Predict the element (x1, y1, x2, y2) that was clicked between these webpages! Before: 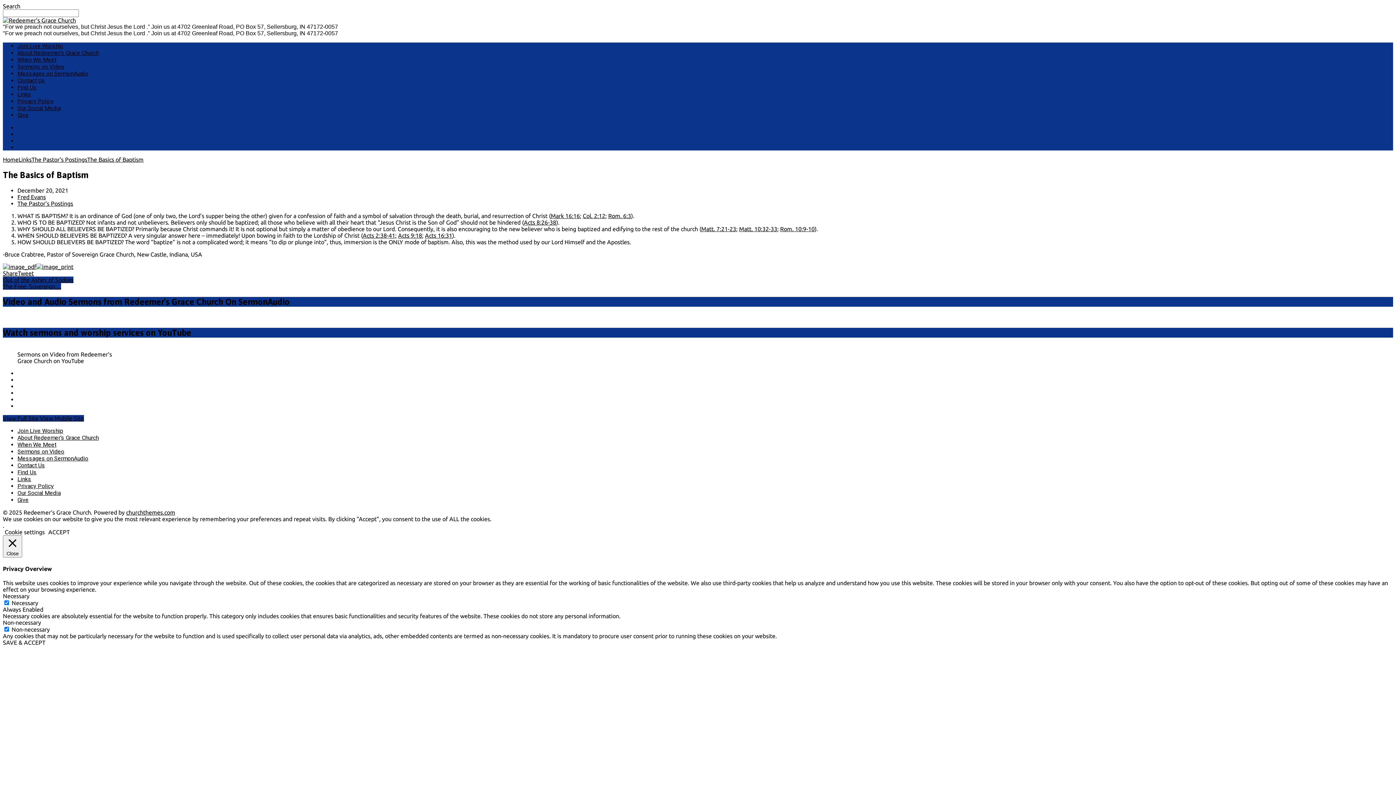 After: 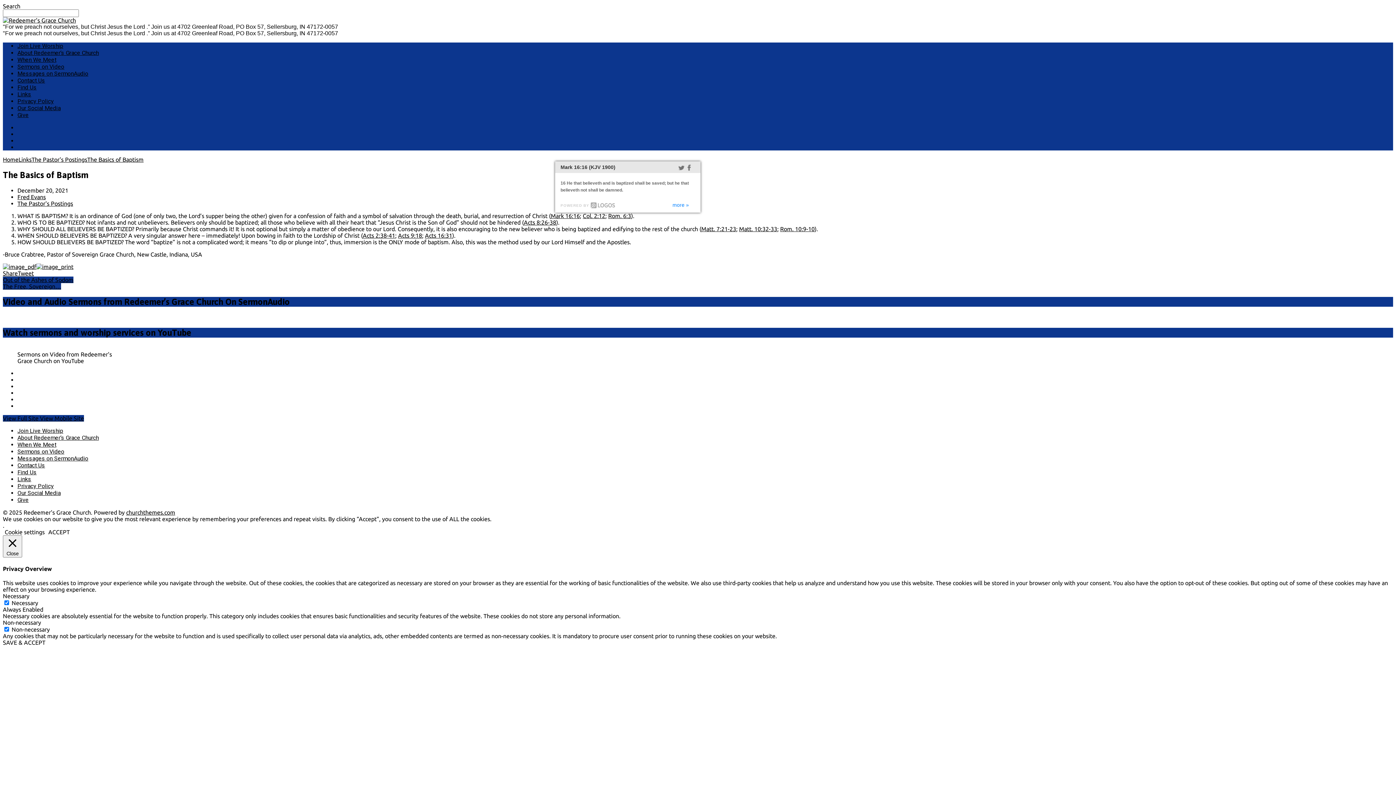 Action: bbox: (550, 212, 580, 219) label: Mark 16:16